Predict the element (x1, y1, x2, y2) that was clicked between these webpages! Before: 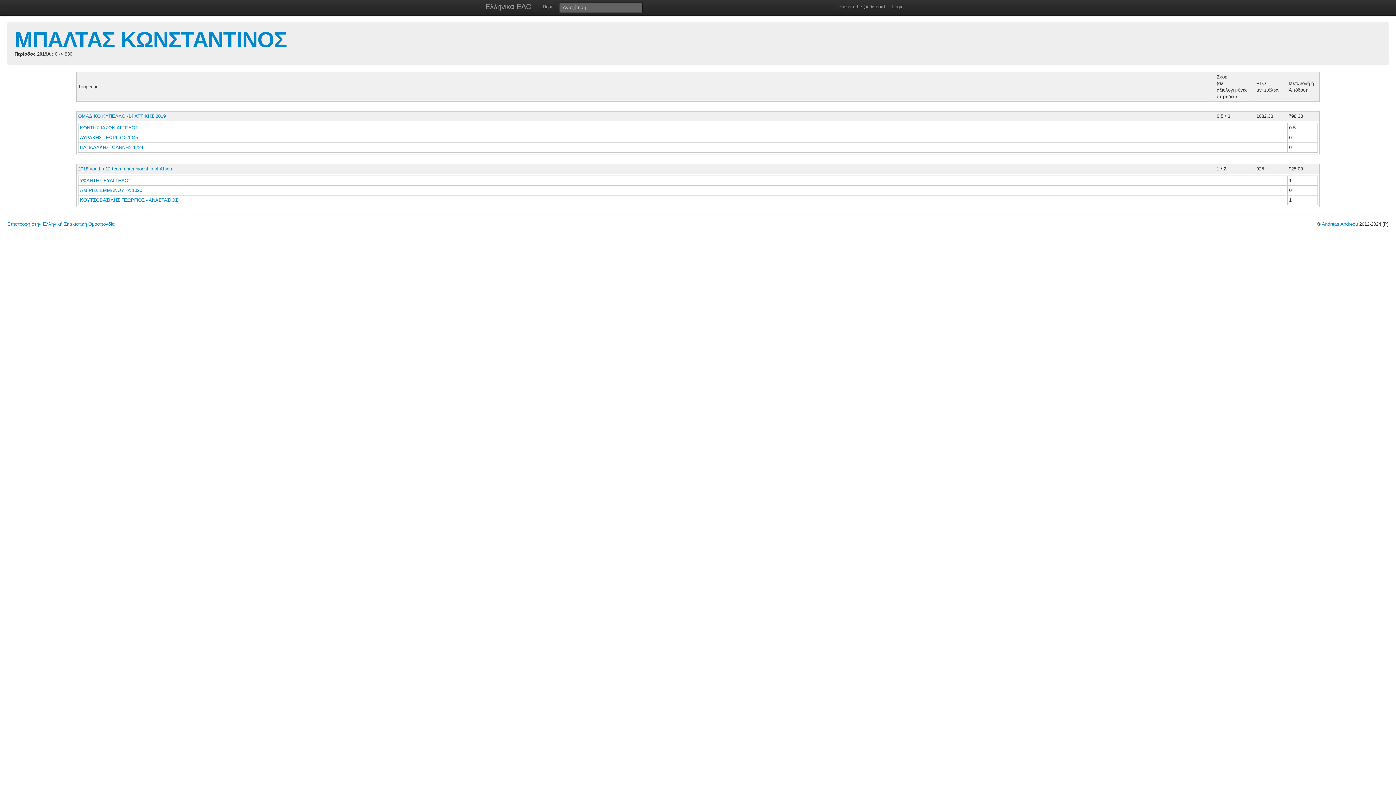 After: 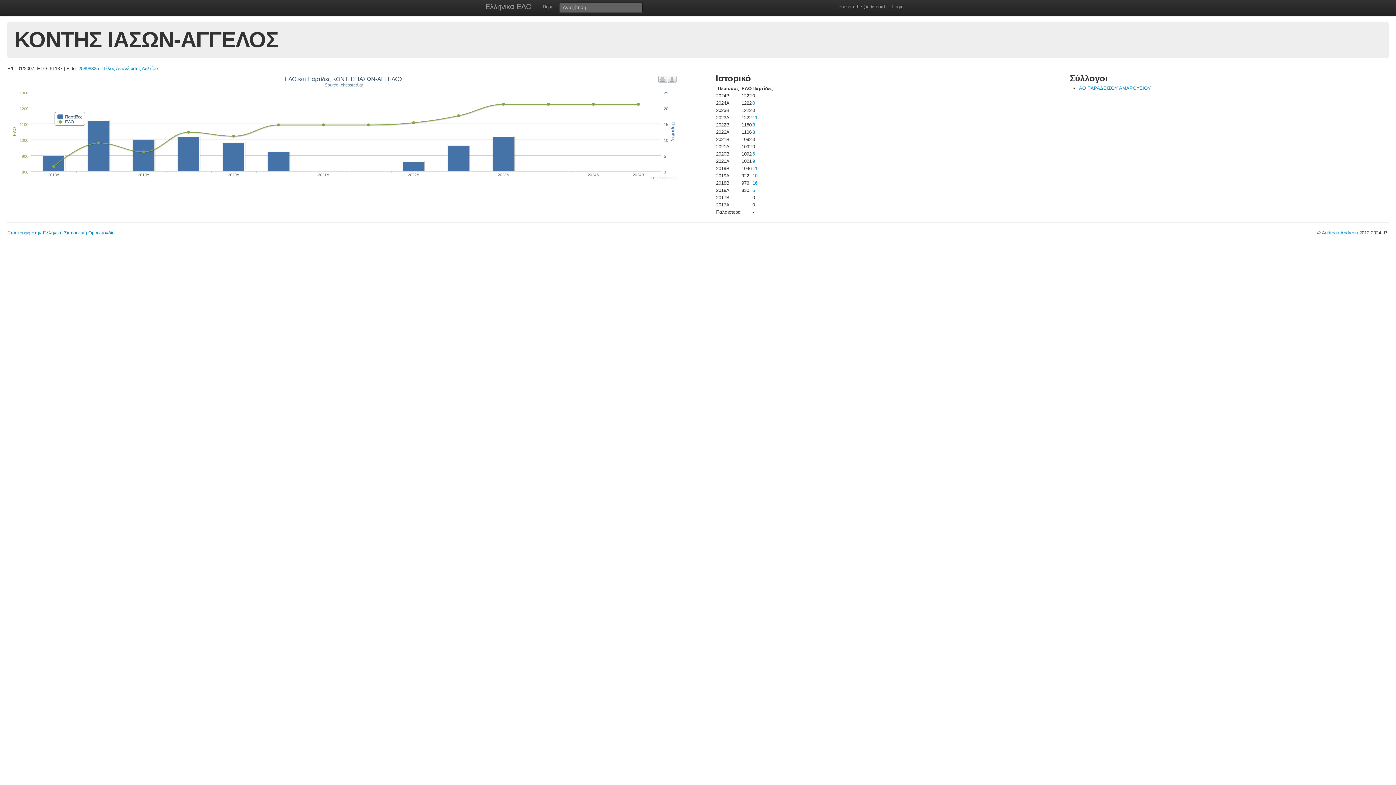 Action: bbox: (80, 125, 139, 130) label: ΚΟΝΤΗΣ ΙΑΣΩΝ-ΑΓΓΕΛΟΣ 